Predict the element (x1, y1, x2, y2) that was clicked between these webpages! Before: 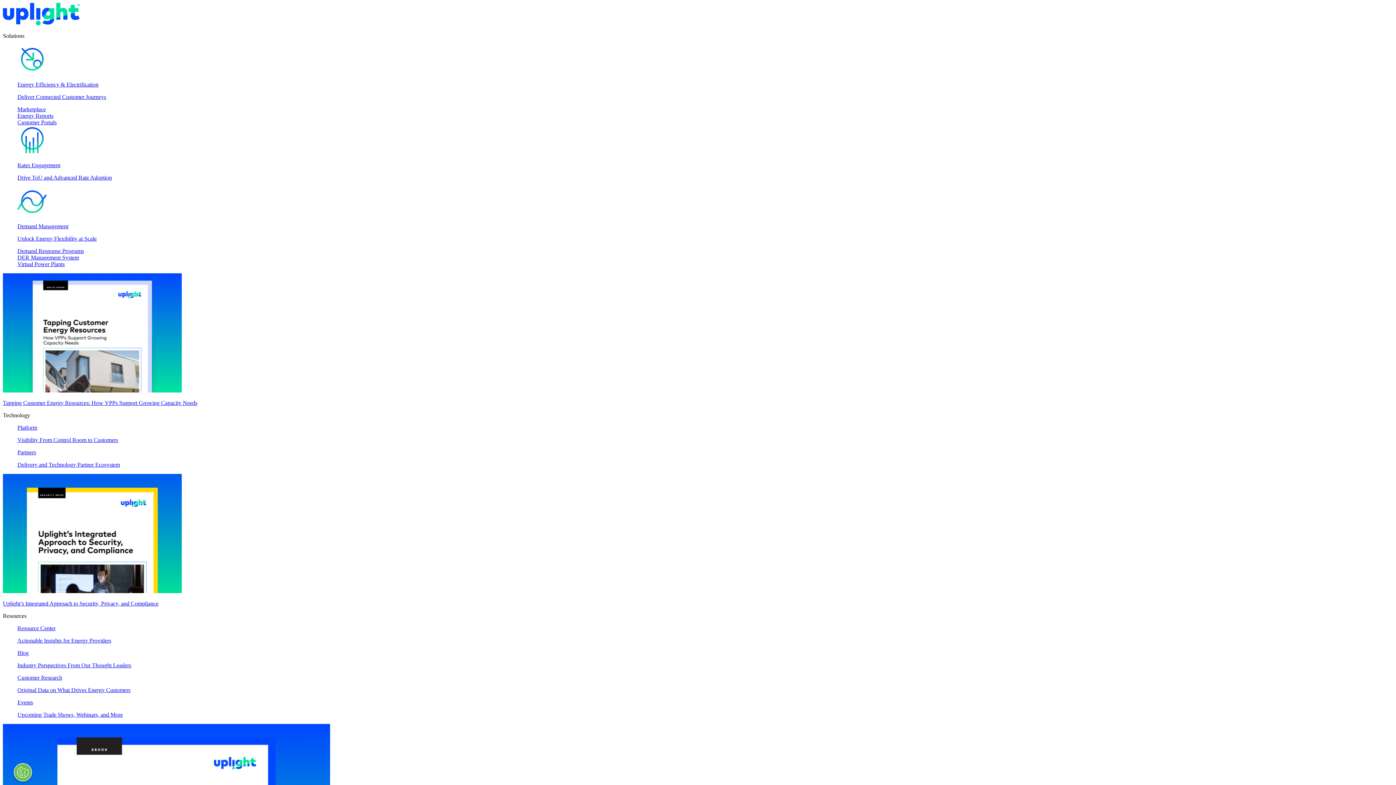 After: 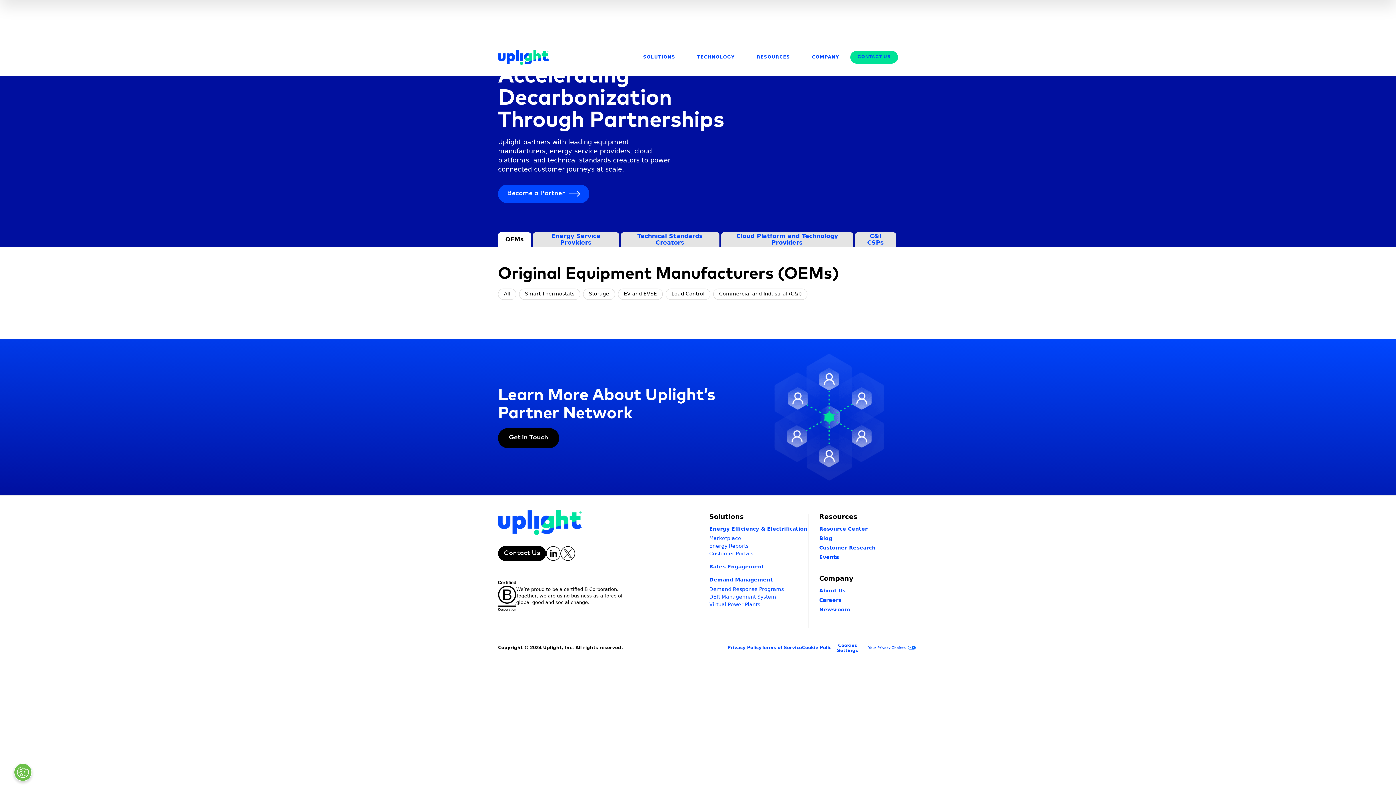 Action: label: Partners

Delivery and Technology Partner Ecosystem bbox: (17, 449, 1393, 468)